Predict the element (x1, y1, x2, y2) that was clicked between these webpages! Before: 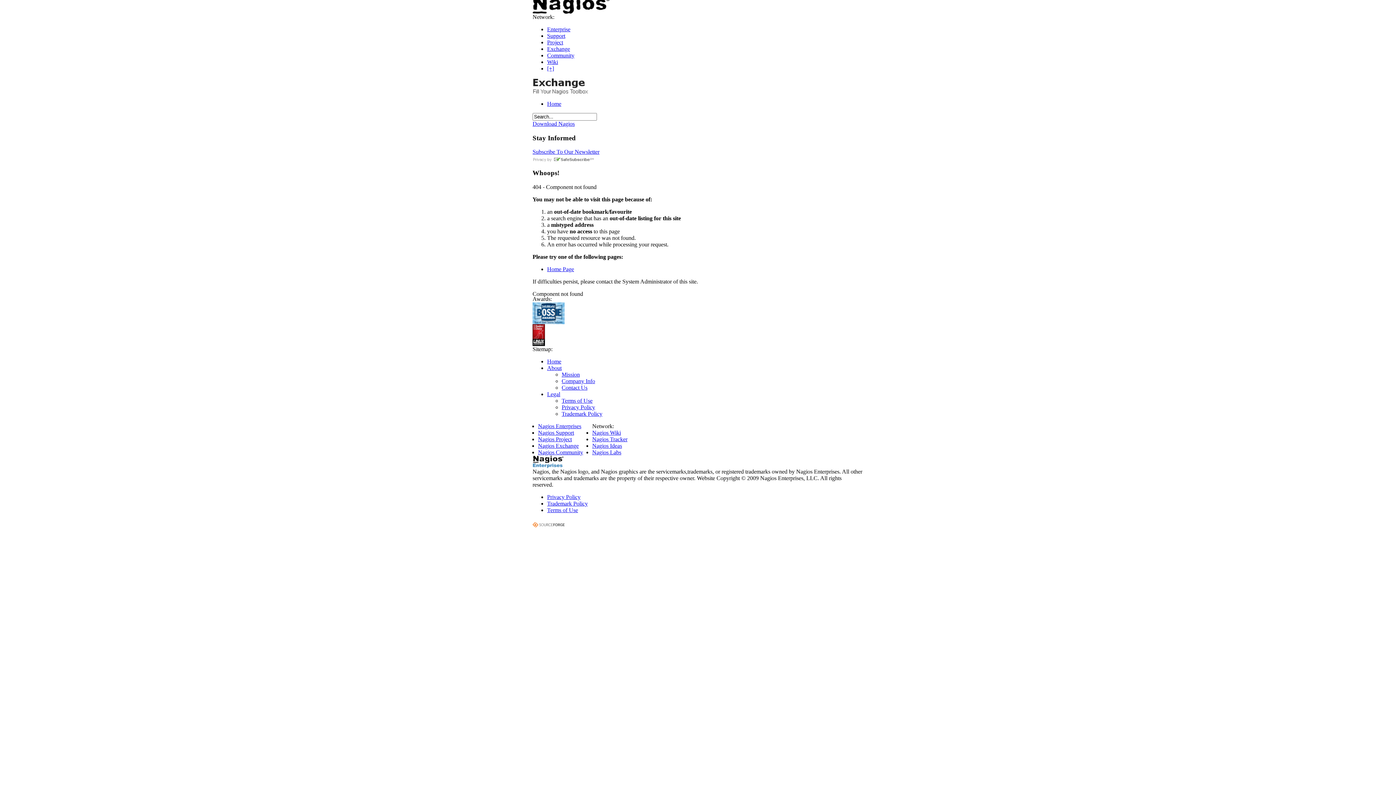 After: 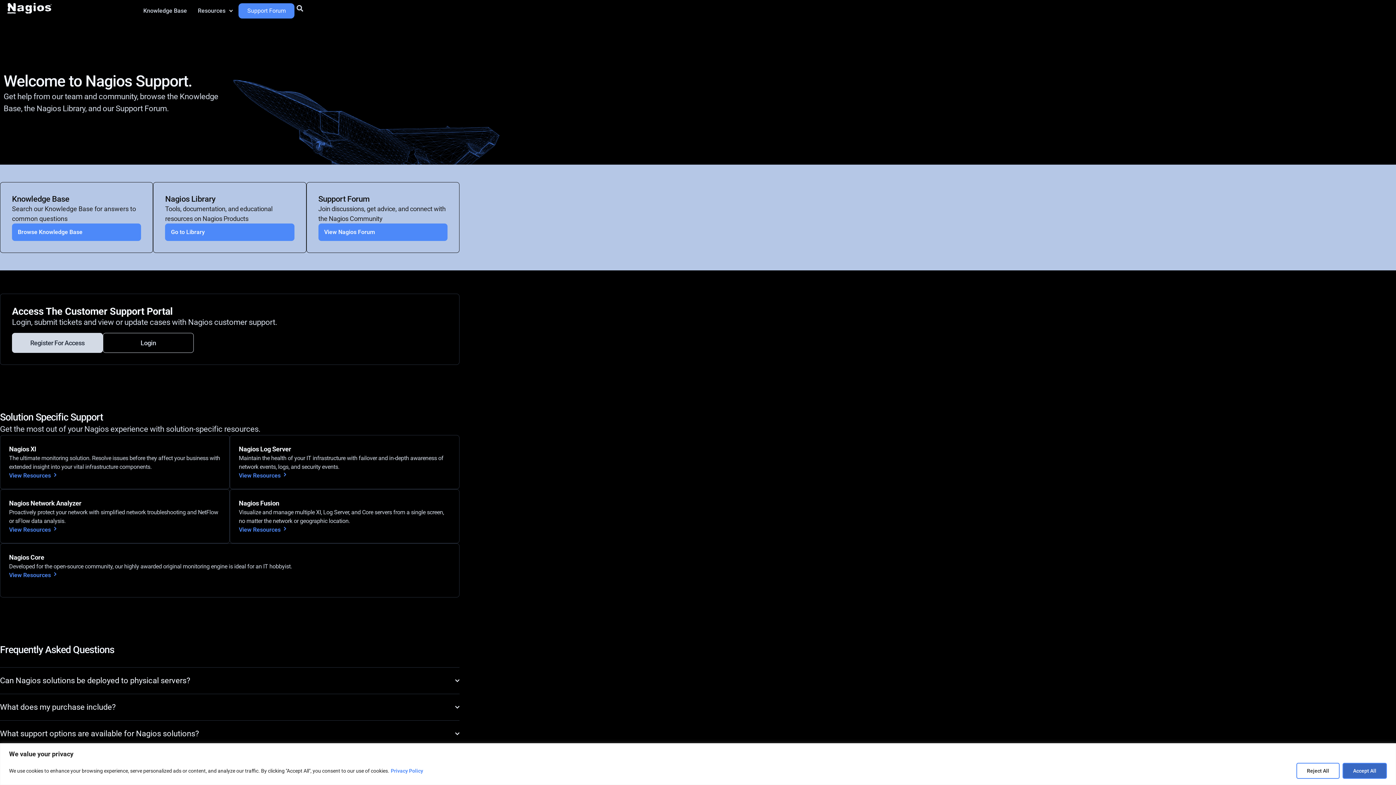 Action: bbox: (547, 32, 565, 38) label: Support